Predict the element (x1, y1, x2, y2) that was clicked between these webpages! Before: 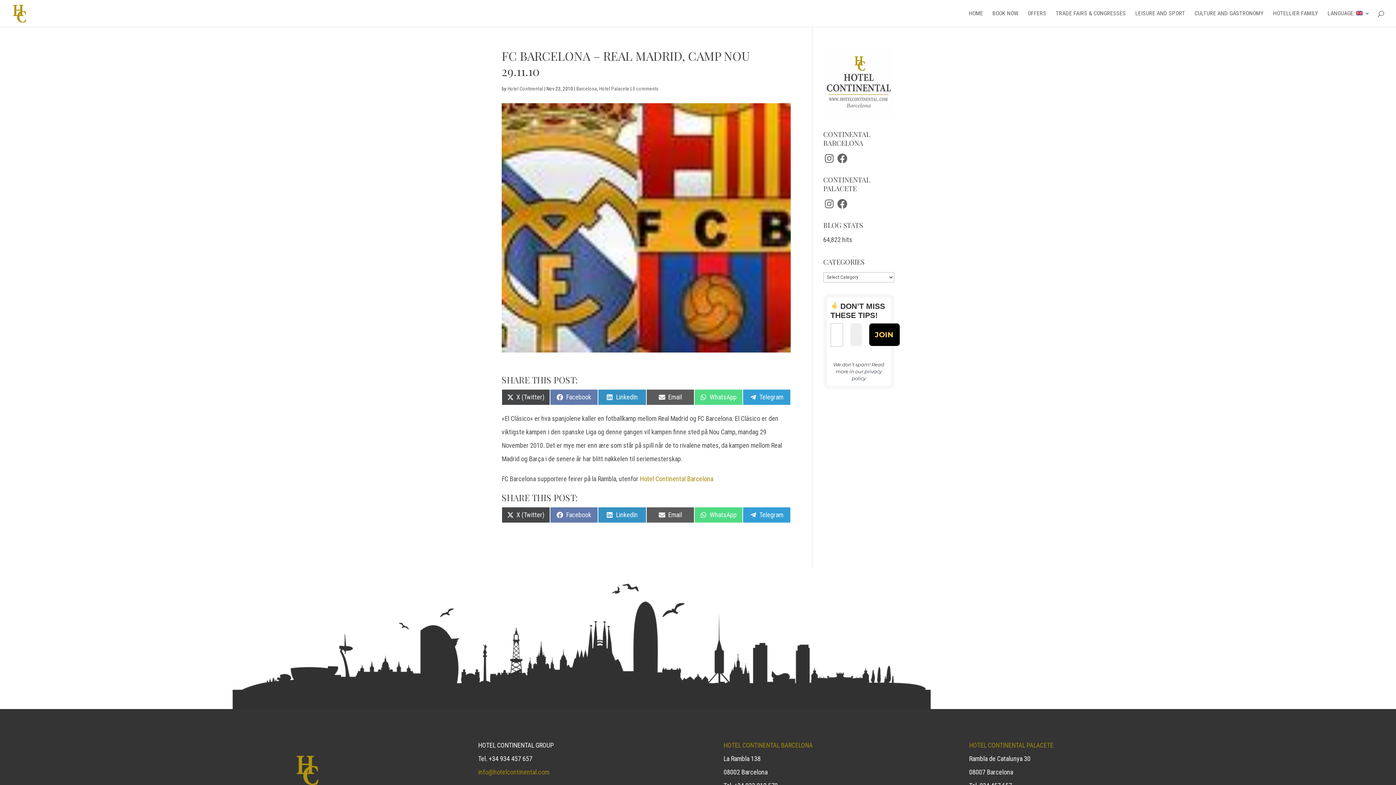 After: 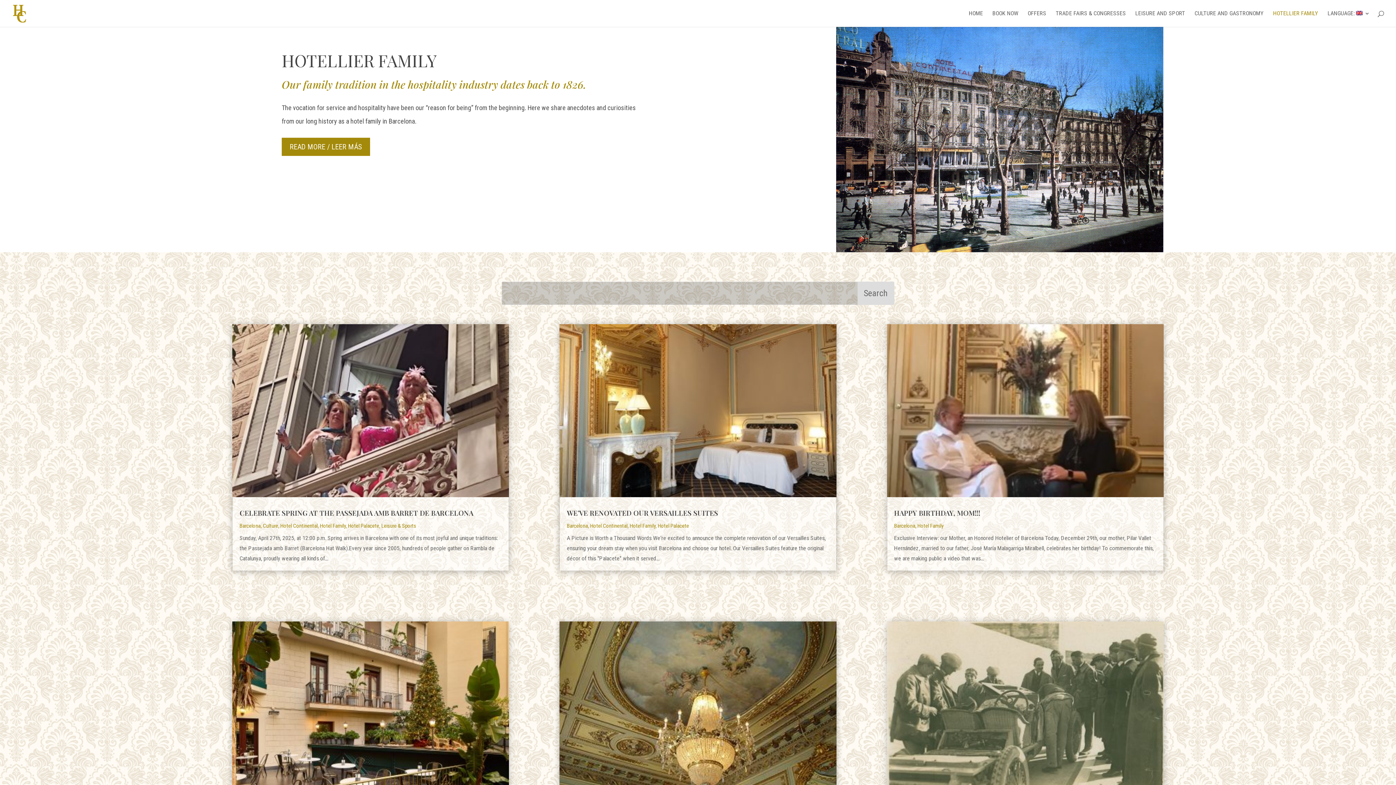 Action: label: HOTELLIER FAMILY bbox: (1273, 10, 1318, 26)